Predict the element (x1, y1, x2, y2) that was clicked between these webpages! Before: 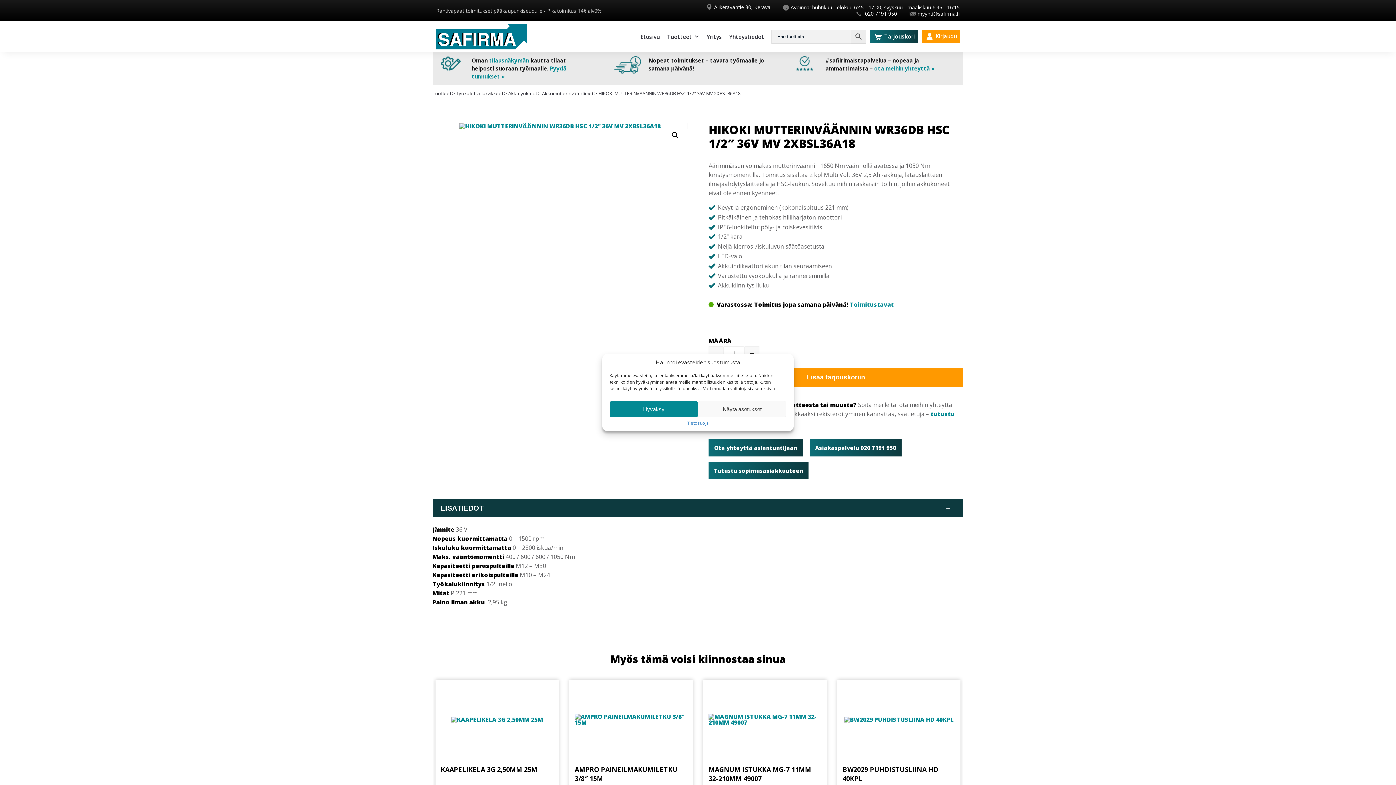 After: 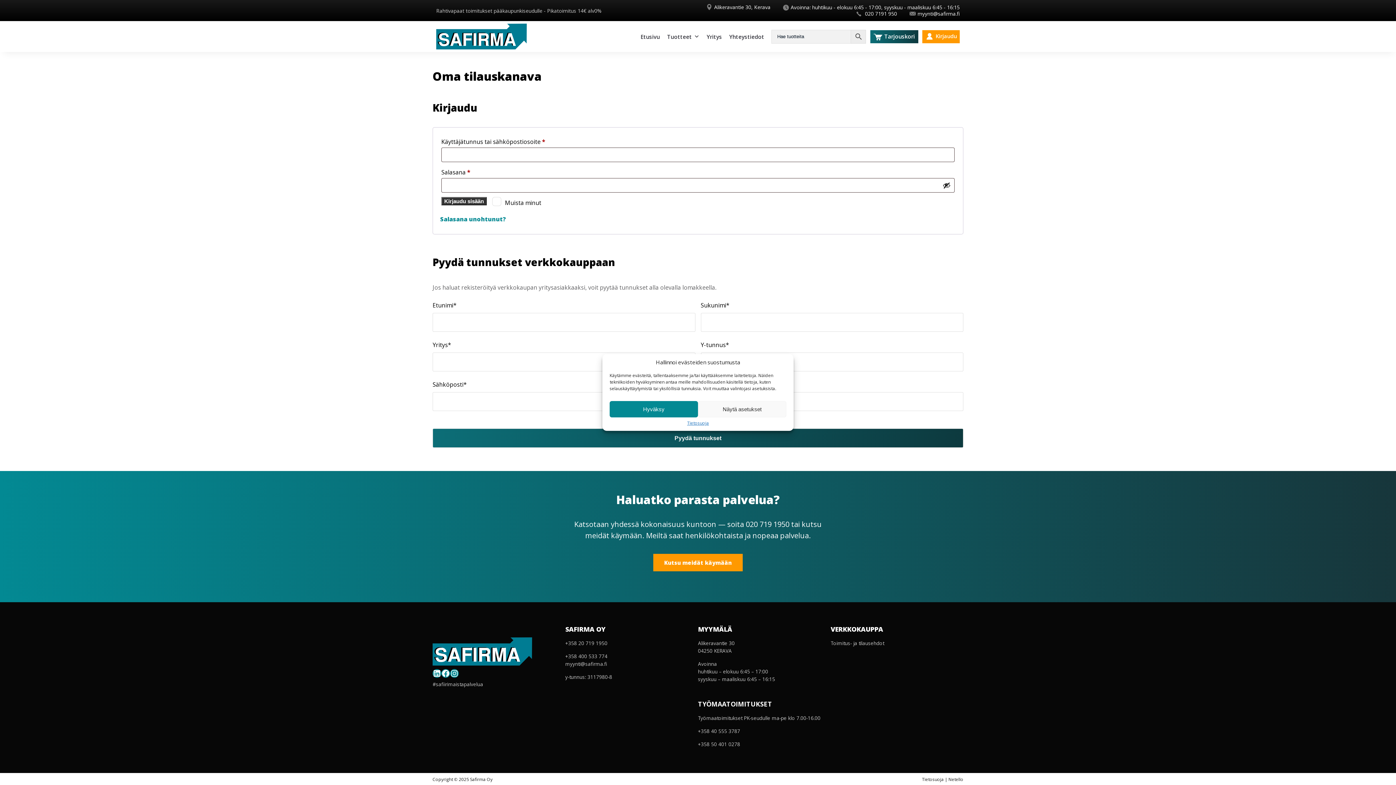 Action: label: tilausnäkymän bbox: (489, 56, 529, 64)